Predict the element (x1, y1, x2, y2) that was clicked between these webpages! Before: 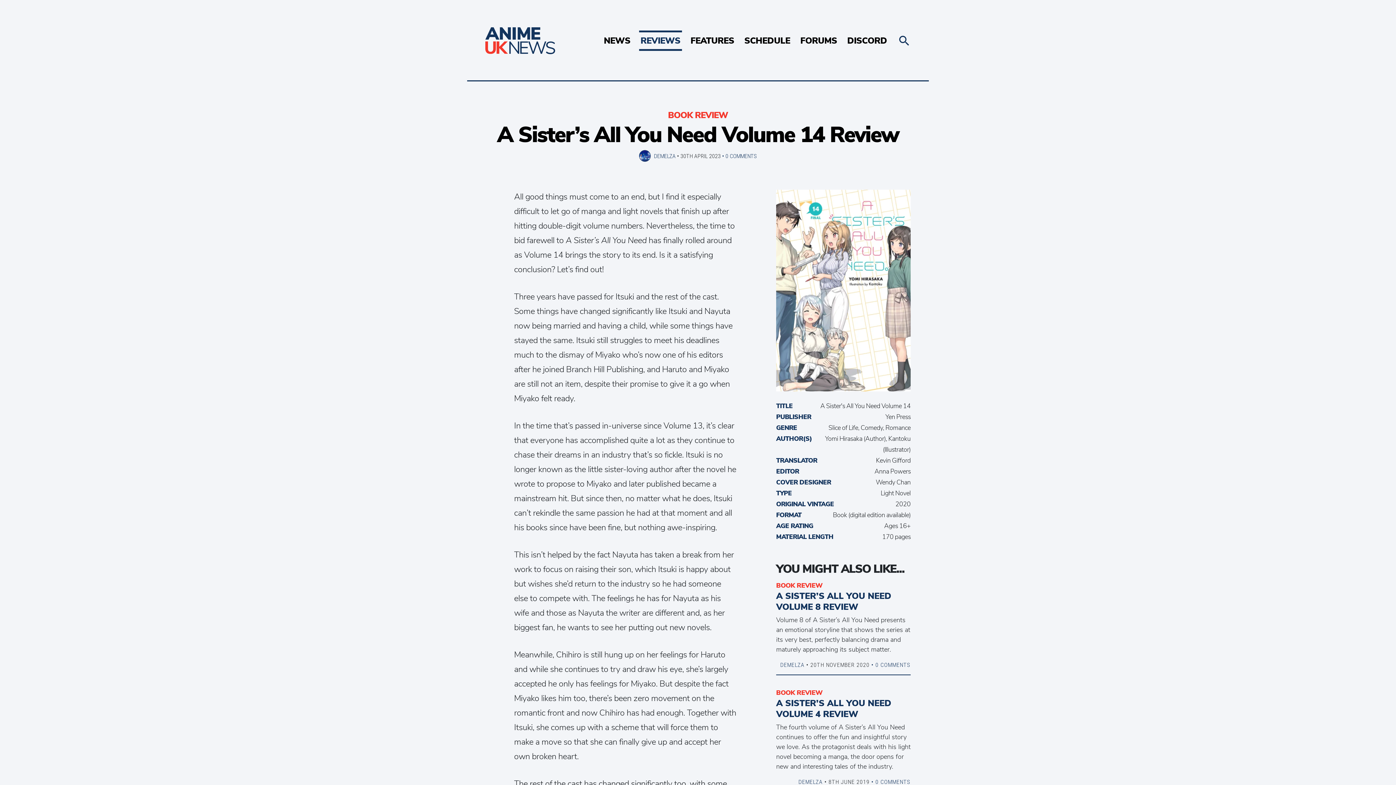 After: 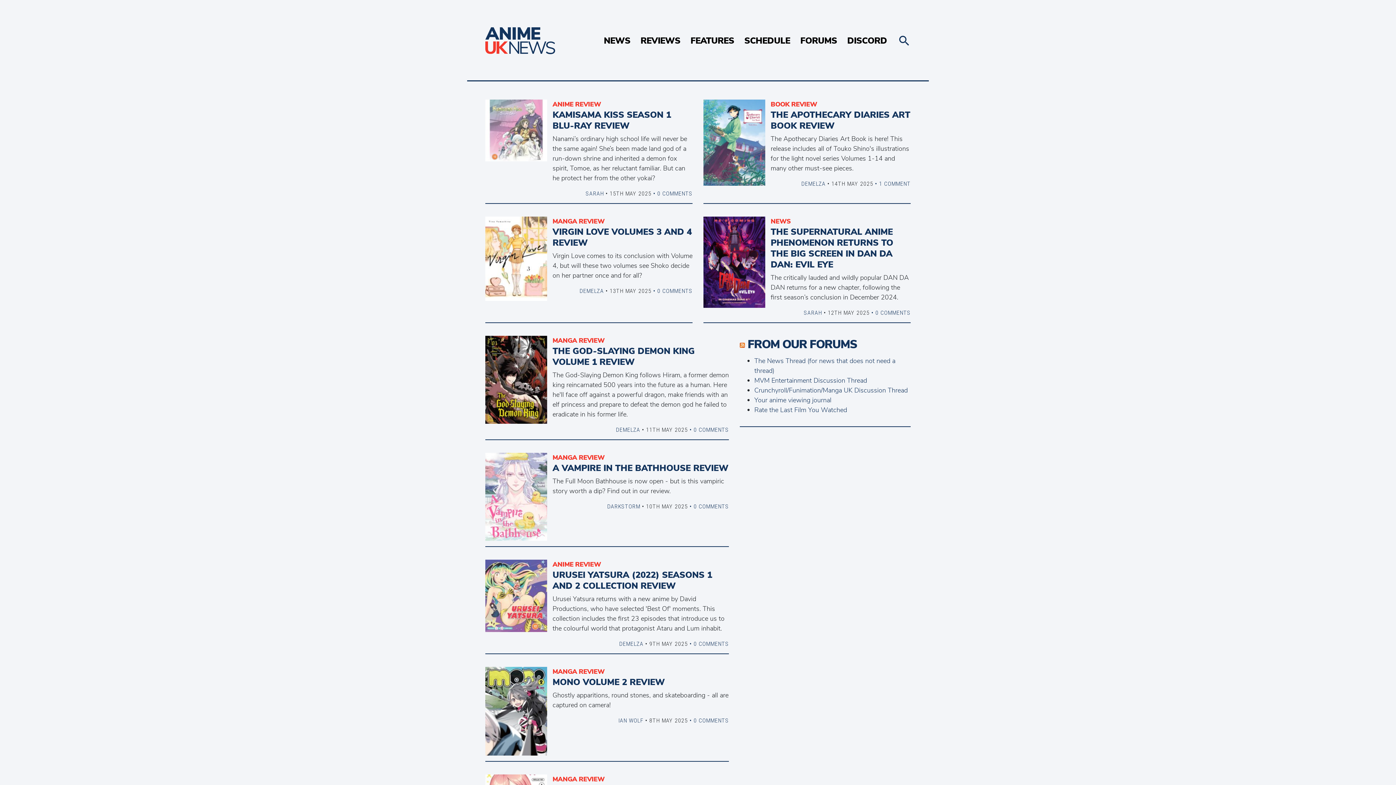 Action: bbox: (485, 27, 555, 54)